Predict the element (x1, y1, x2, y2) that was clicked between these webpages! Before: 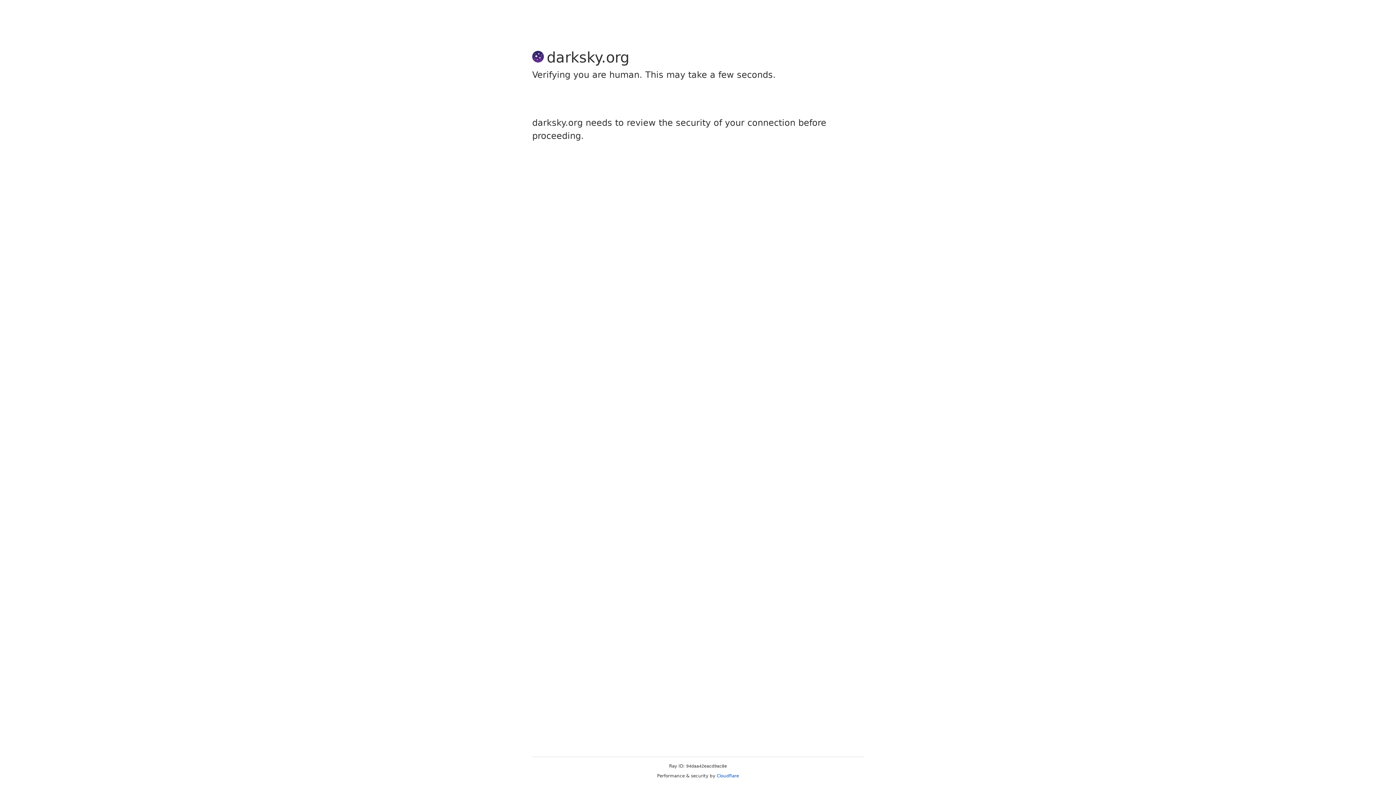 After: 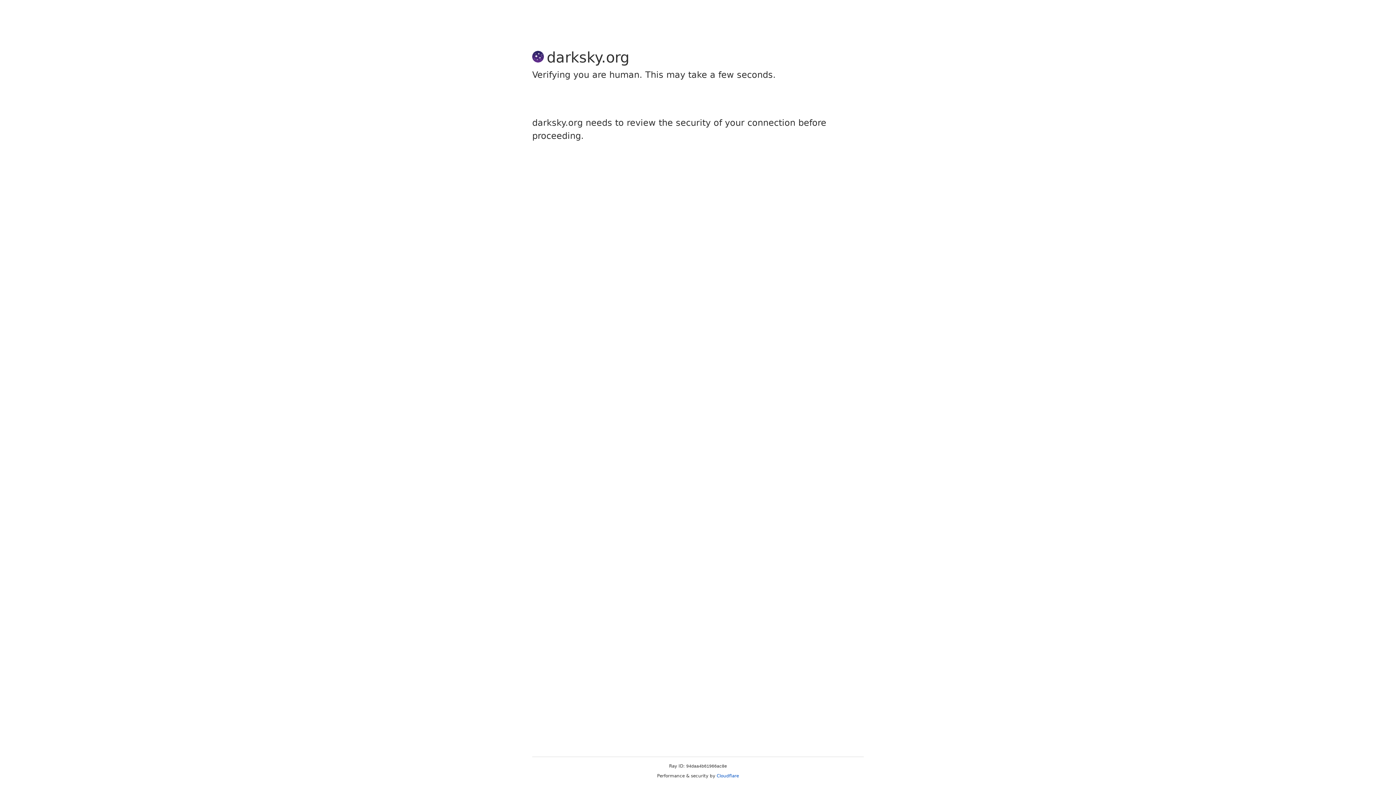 Action: bbox: (716, 773, 739, 778) label: Cloudflare